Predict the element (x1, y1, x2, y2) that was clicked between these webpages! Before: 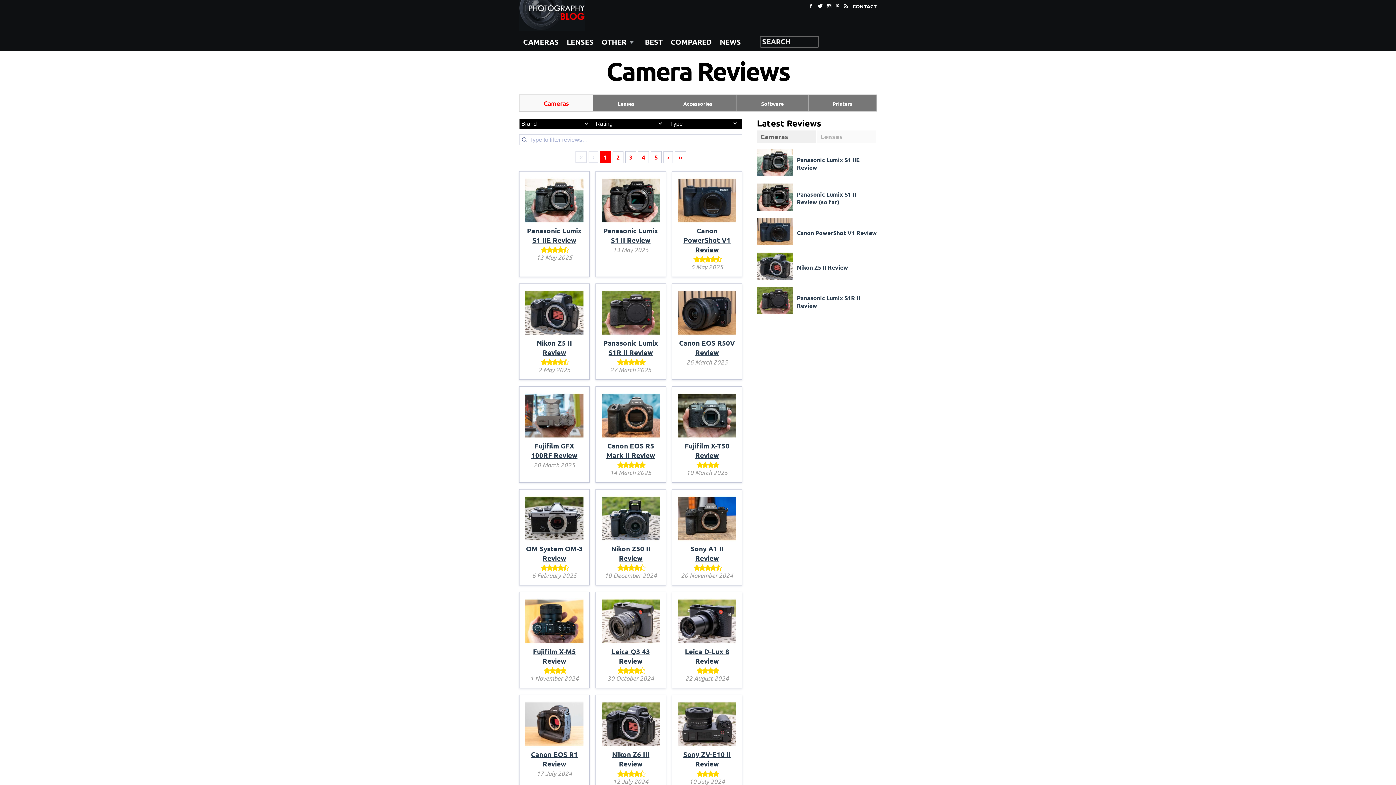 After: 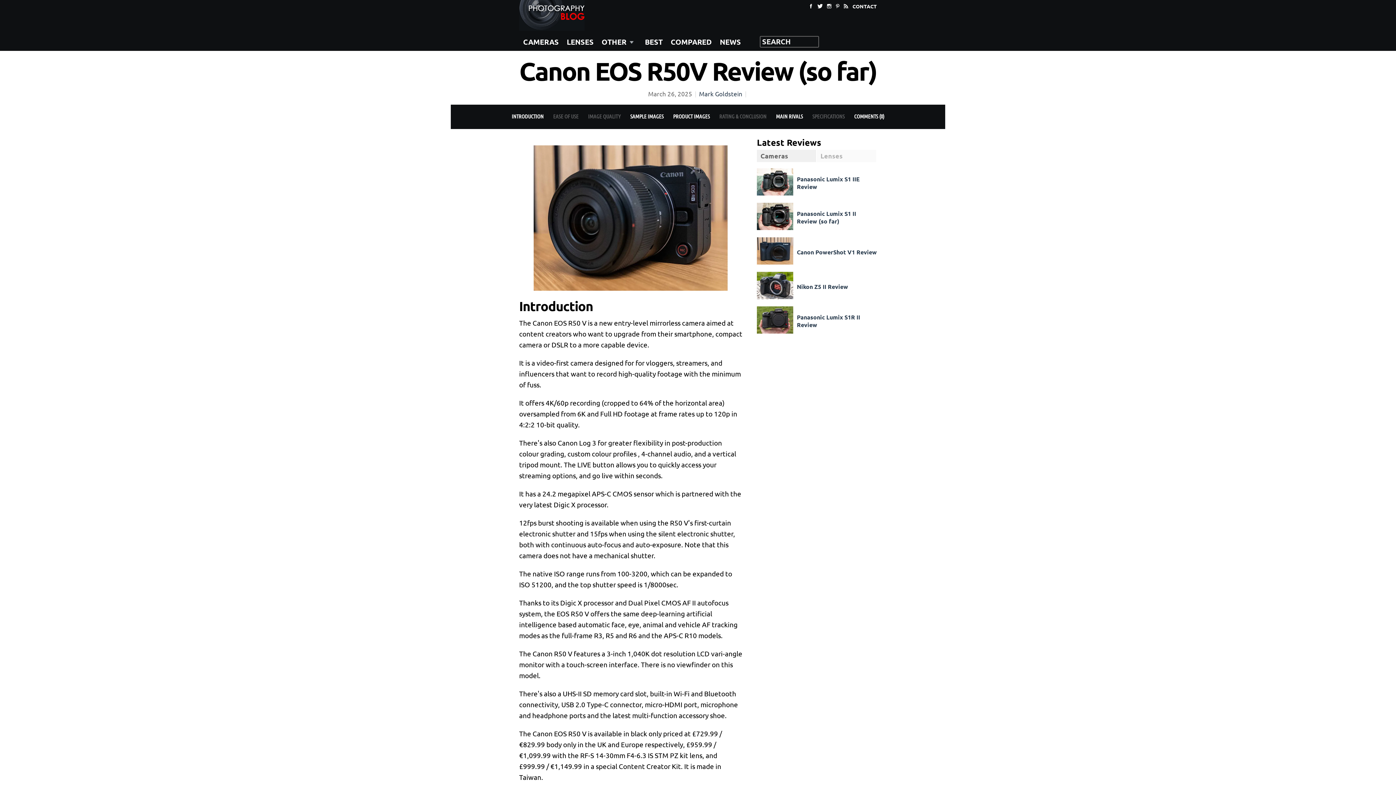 Action: bbox: (678, 328, 736, 338)